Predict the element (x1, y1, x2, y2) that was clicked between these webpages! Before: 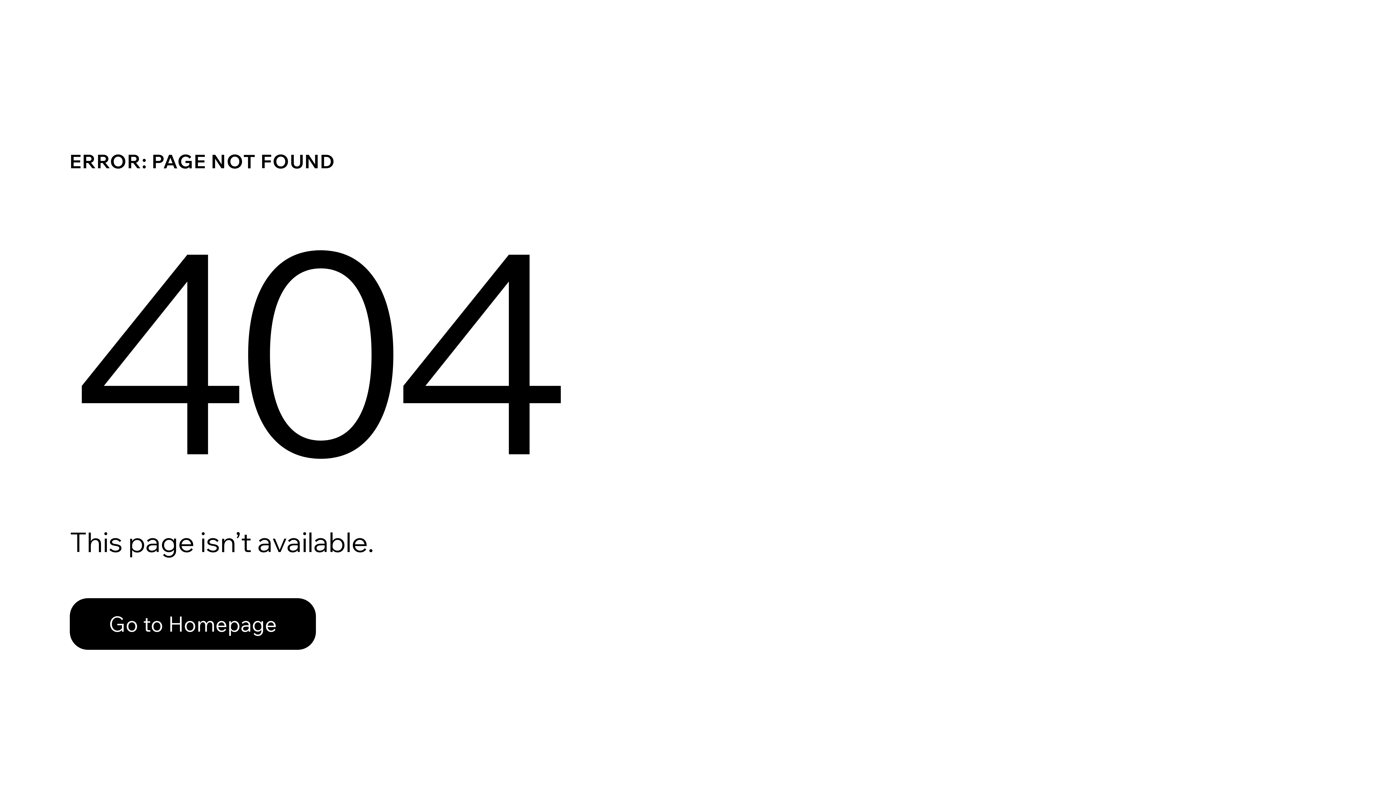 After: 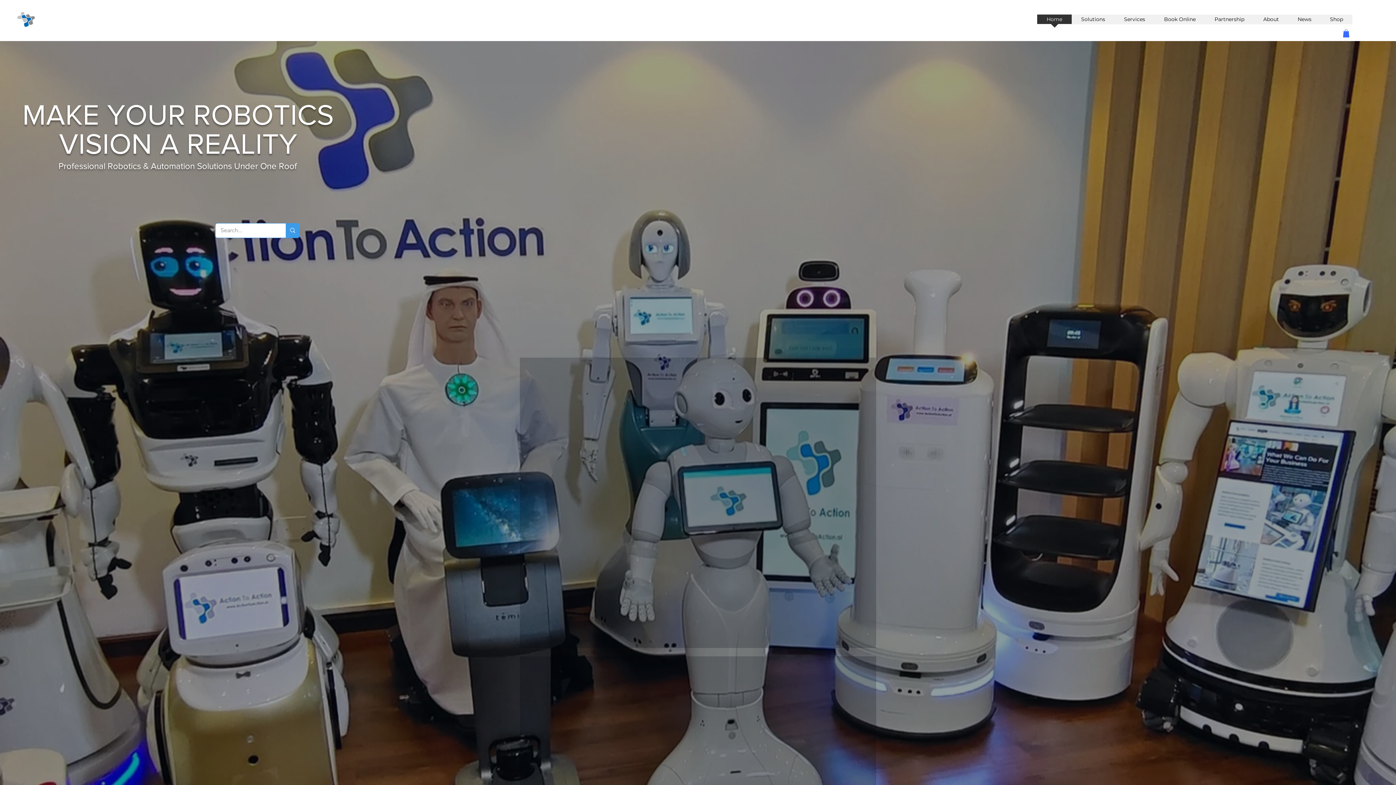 Action: bbox: (69, 598, 316, 650) label: Go to Homepage